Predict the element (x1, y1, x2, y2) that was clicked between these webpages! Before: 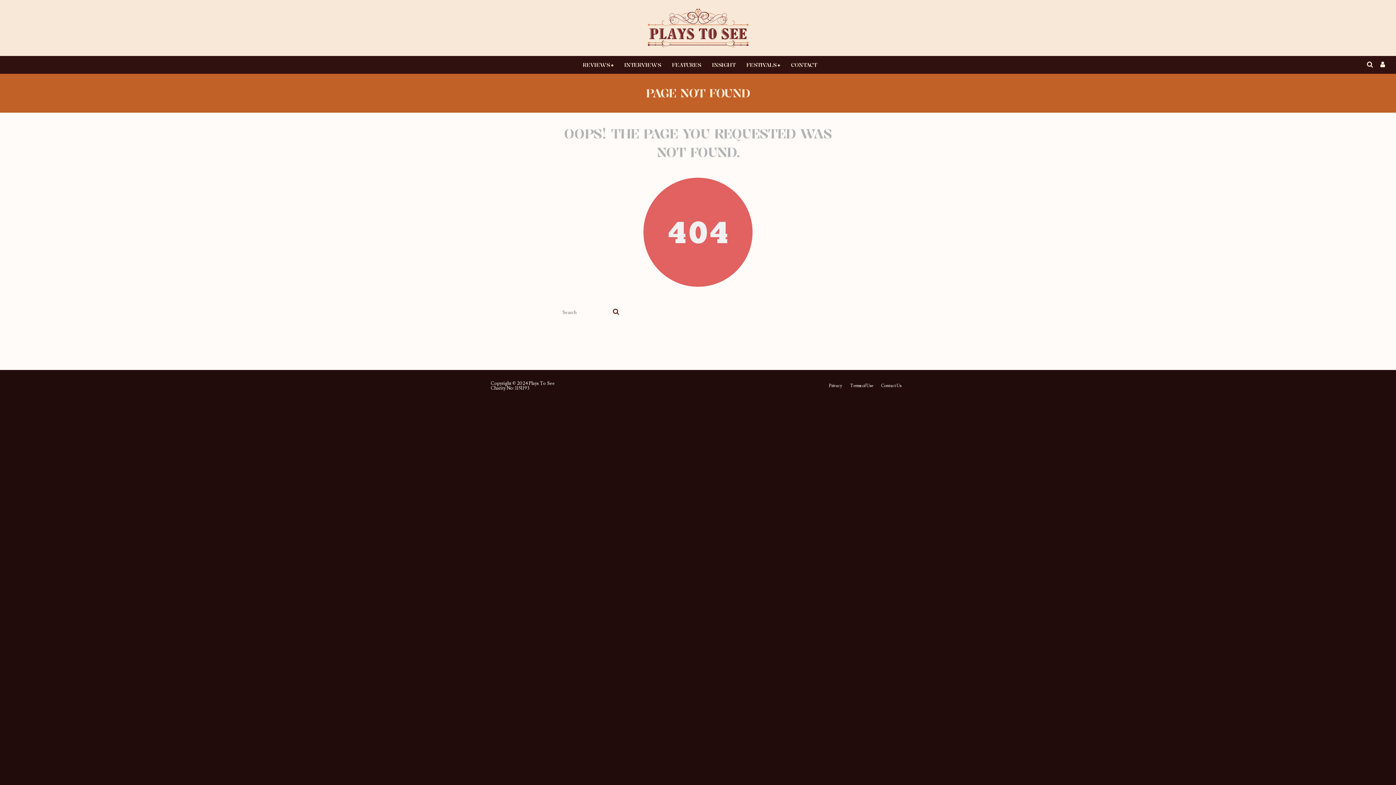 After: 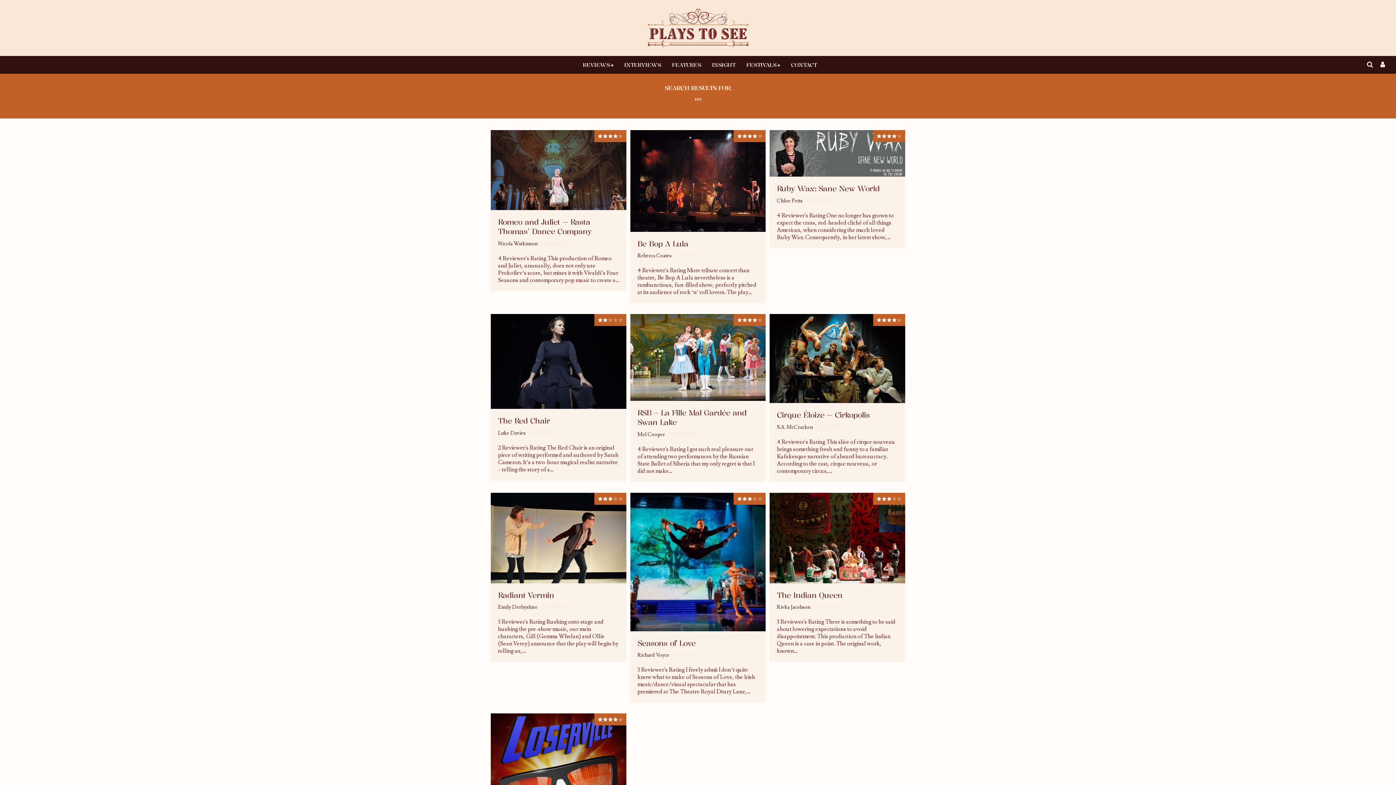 Action: bbox: (610, 307, 621, 317) label: search